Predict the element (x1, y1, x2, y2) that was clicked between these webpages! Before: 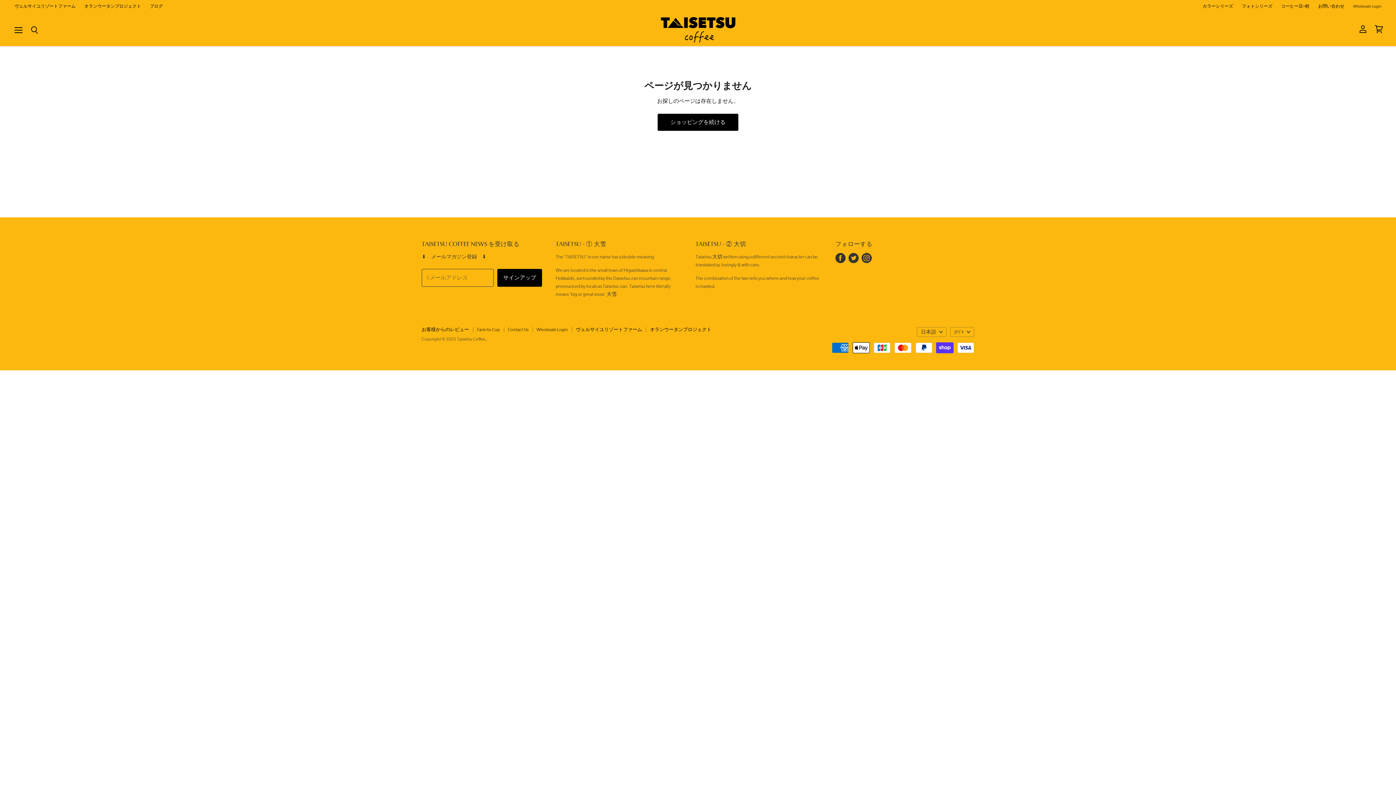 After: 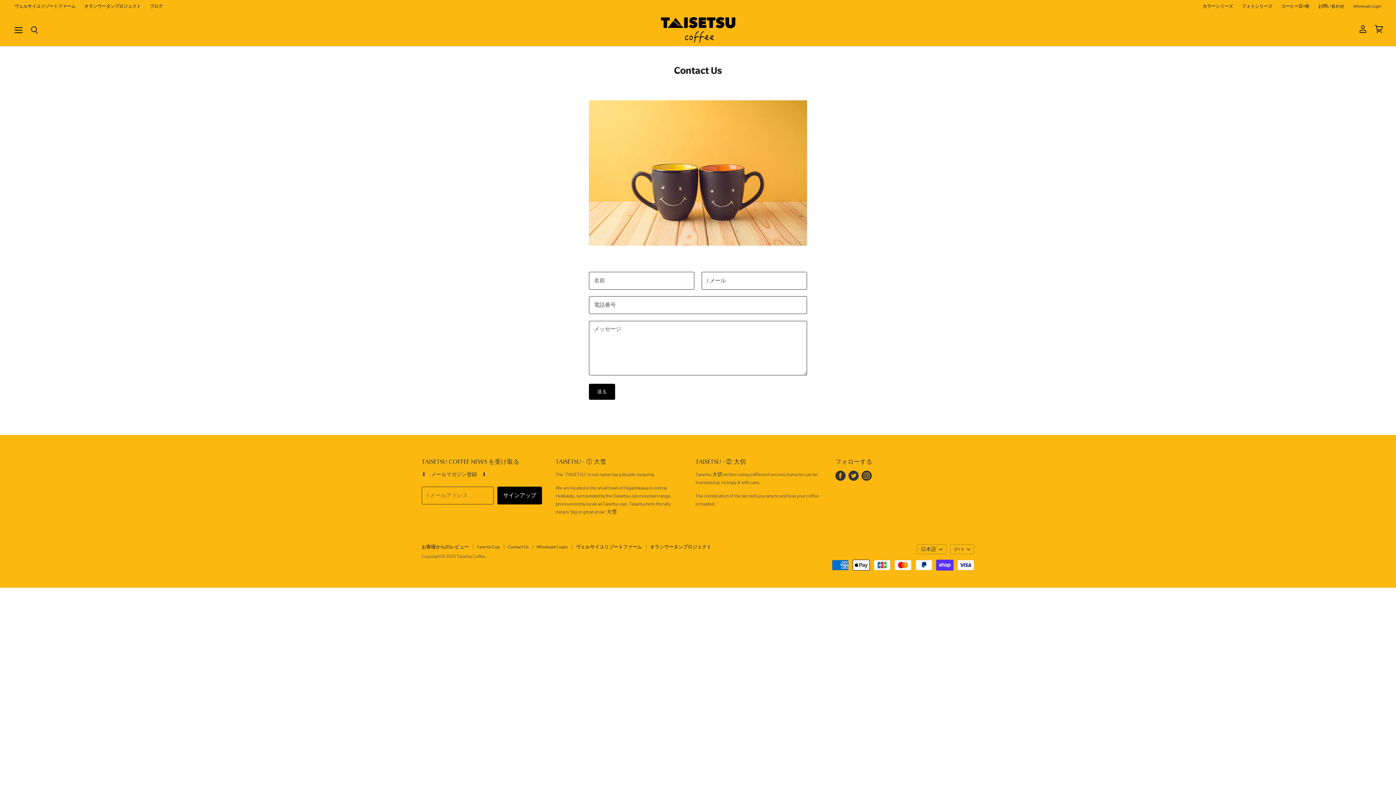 Action: bbox: (1318, 4, 1344, 9) label: お問い合わせ